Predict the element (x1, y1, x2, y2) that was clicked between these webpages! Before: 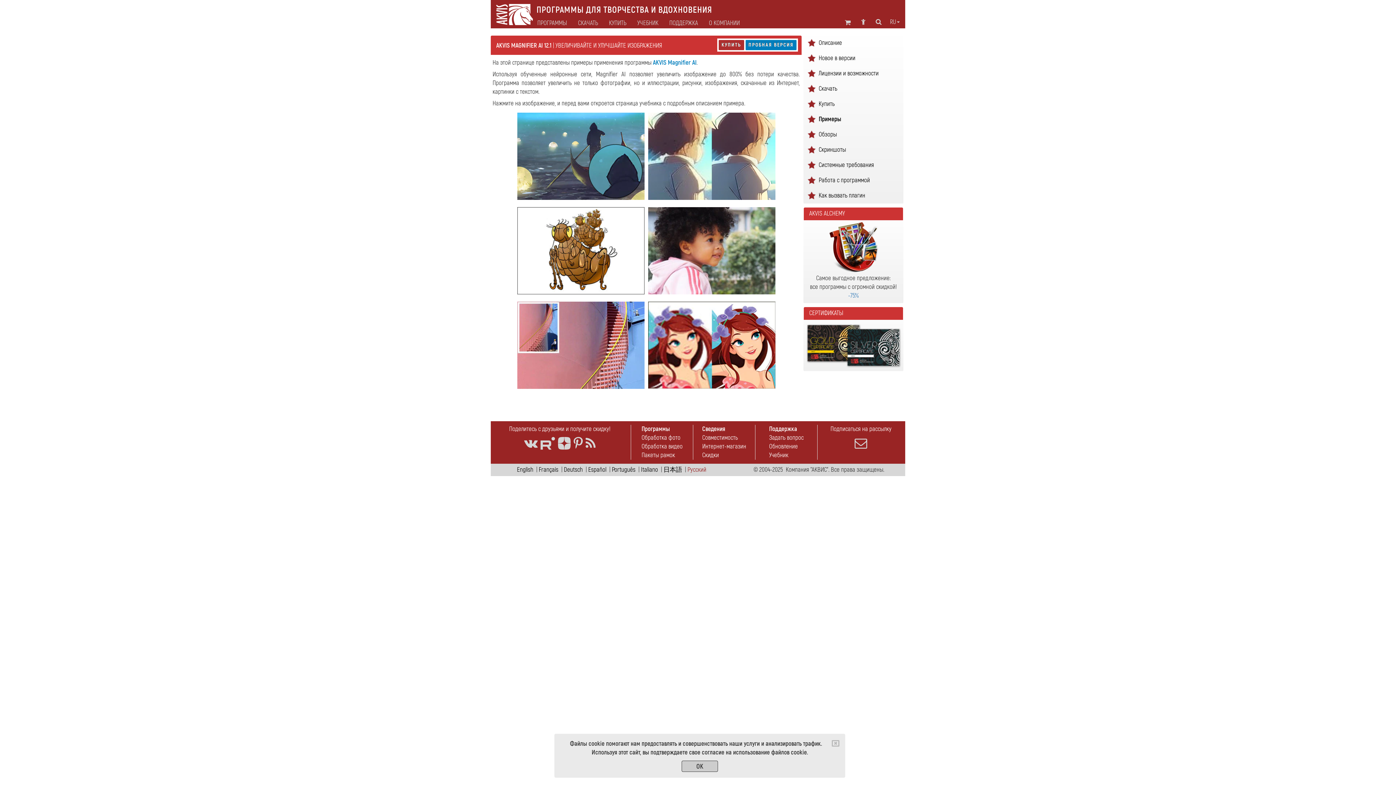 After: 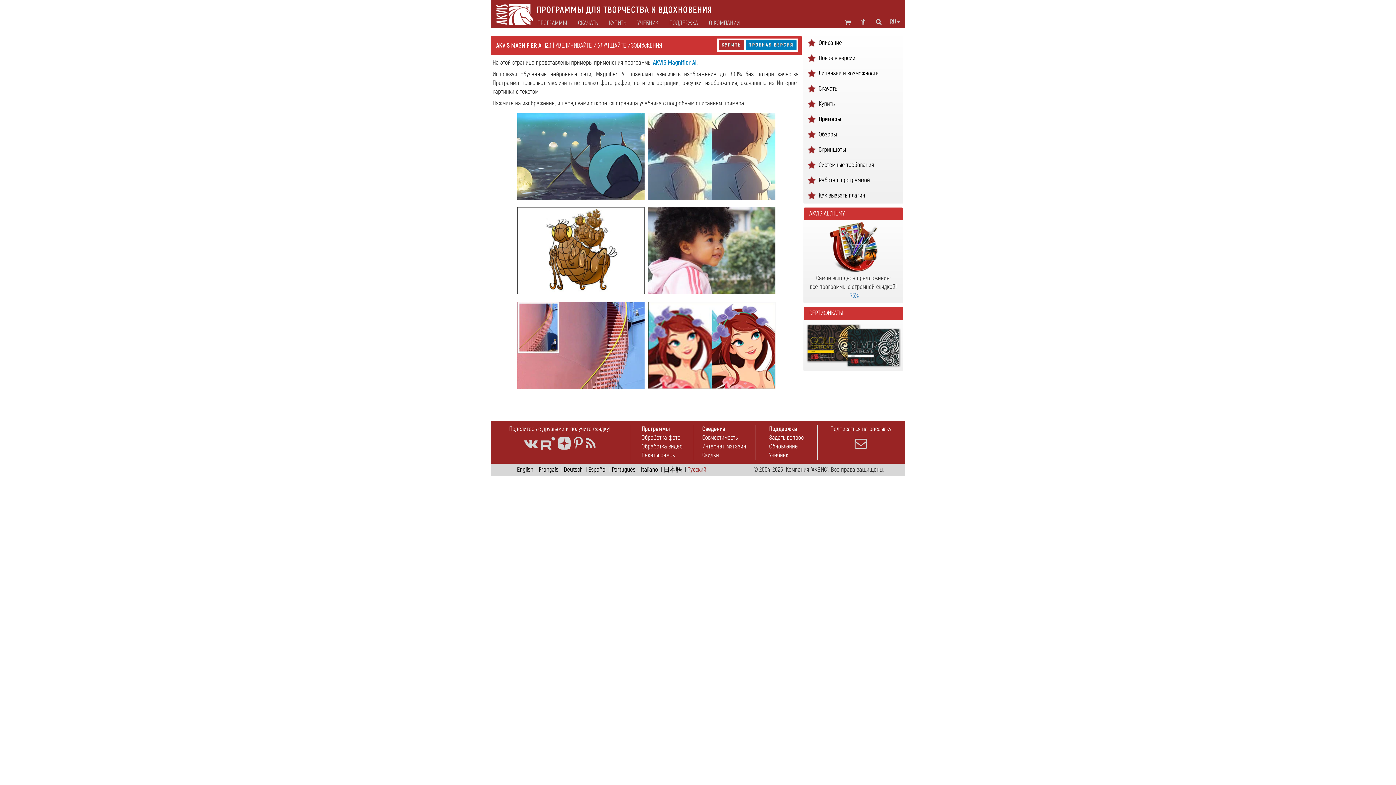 Action: label: OK bbox: (681, 761, 718, 772)